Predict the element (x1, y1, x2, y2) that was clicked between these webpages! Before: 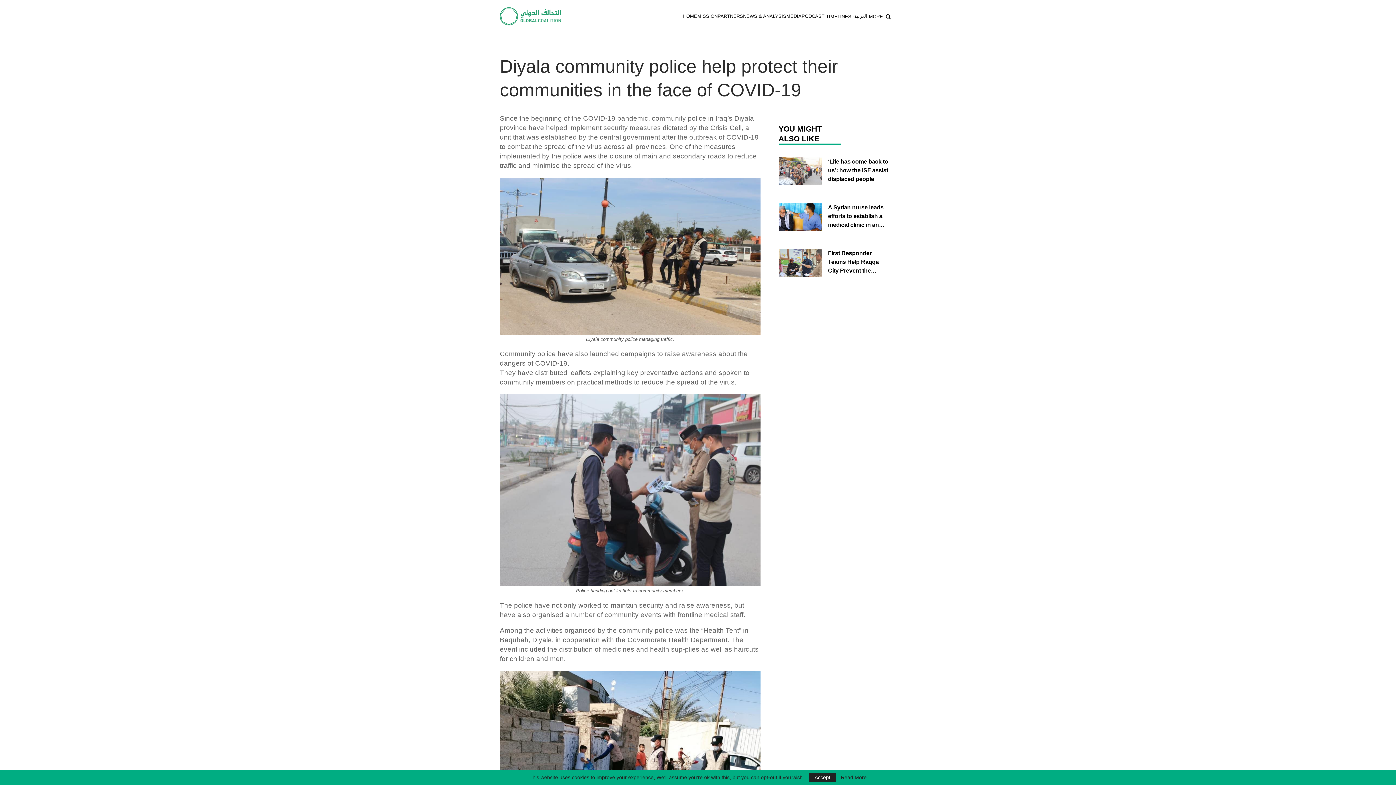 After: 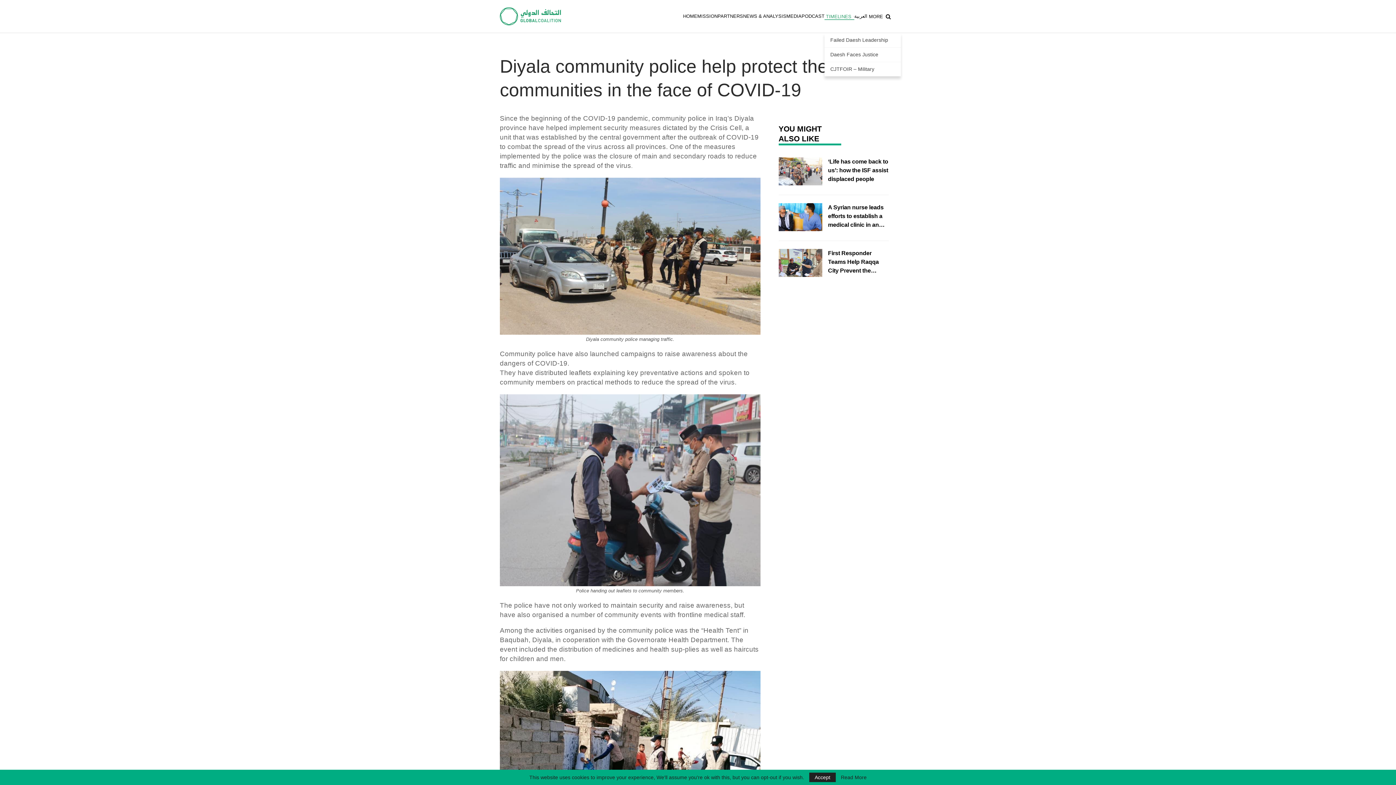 Action: bbox: (824, 12, 854, 19) label: TIMELINES